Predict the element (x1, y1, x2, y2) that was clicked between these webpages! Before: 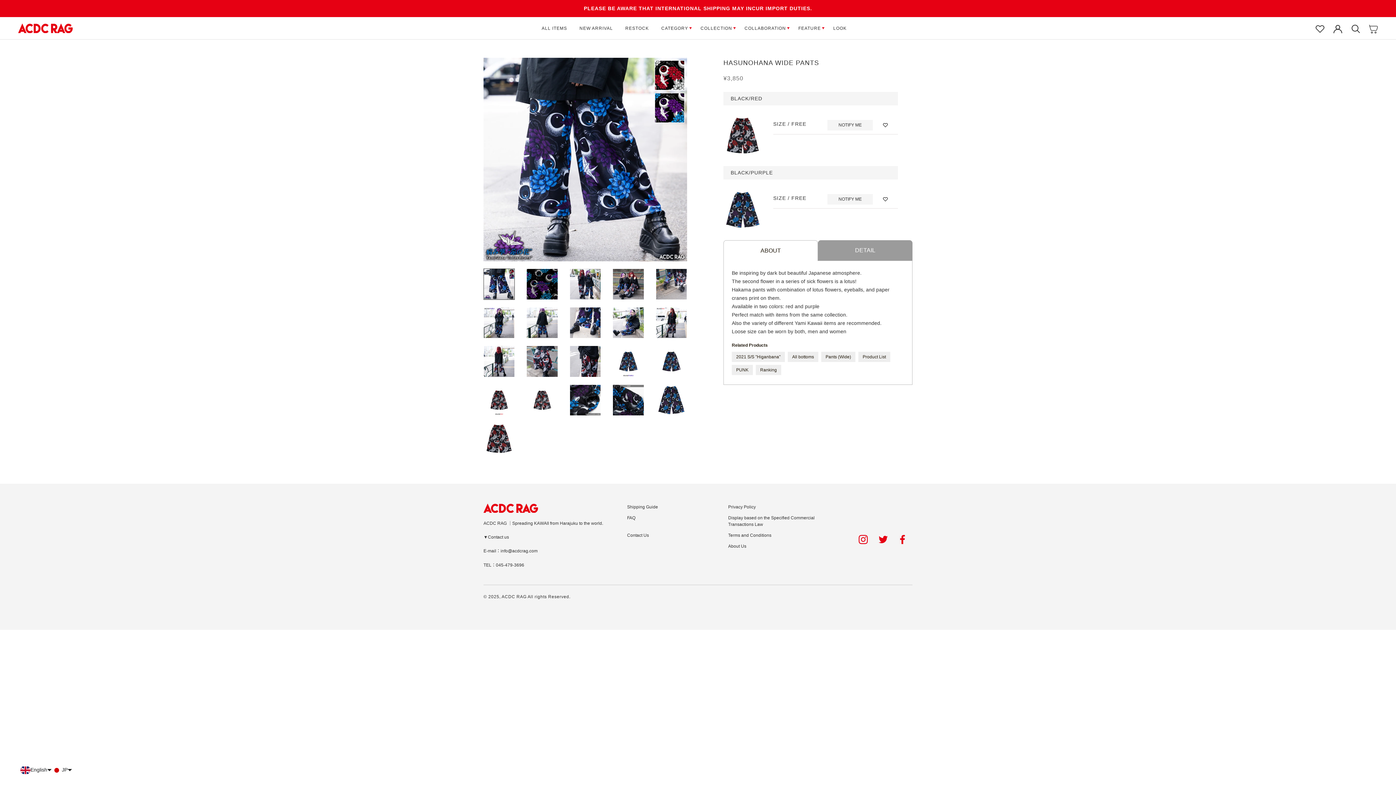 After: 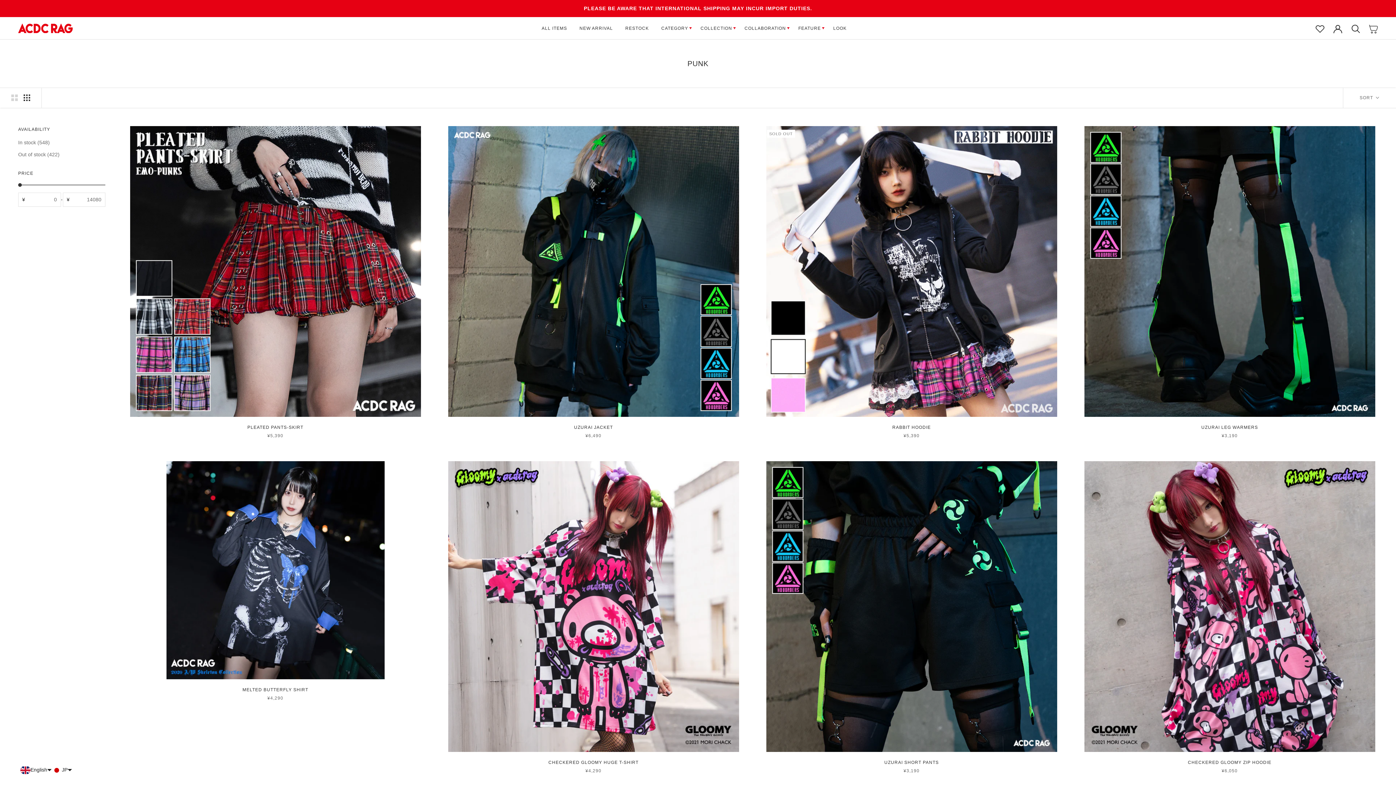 Action: label: PUNK bbox: (732, 364, 753, 375)